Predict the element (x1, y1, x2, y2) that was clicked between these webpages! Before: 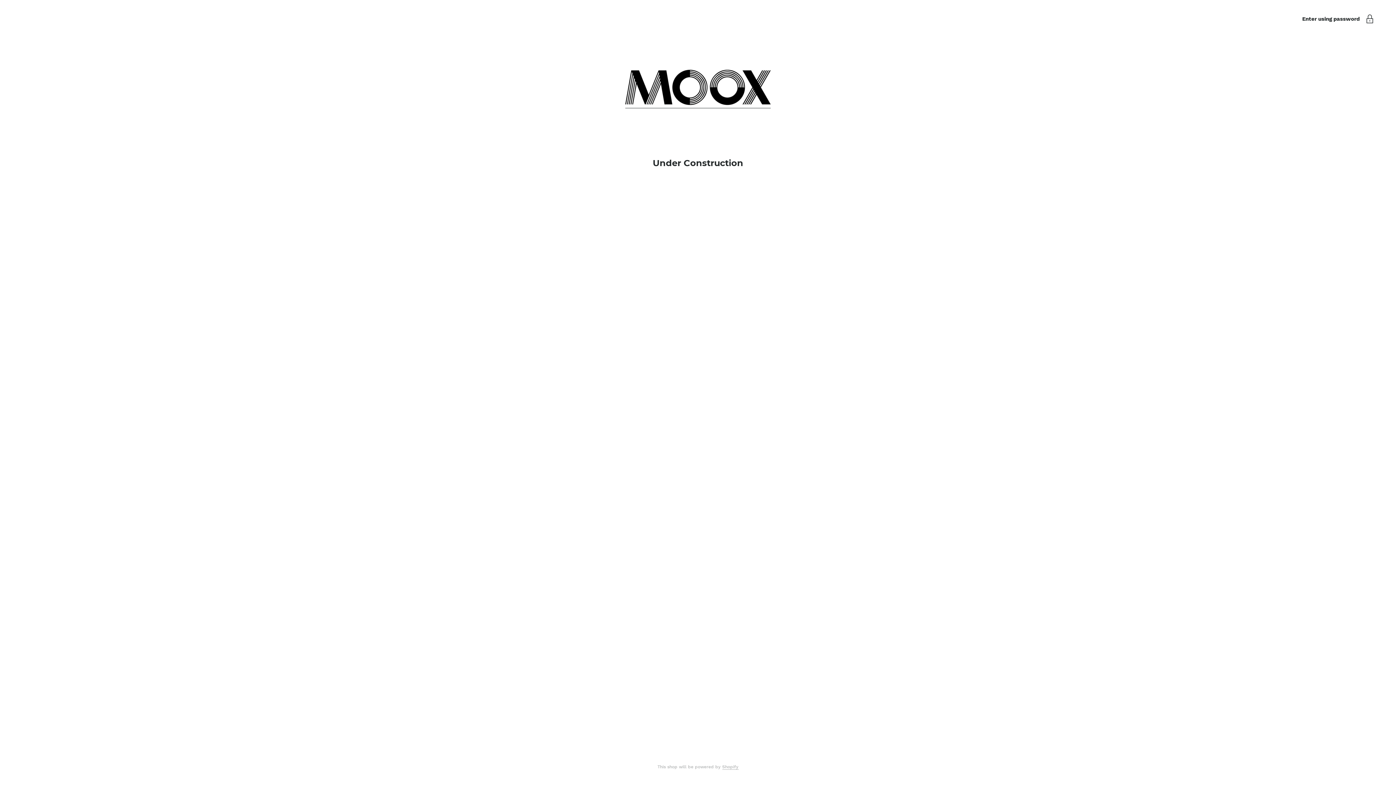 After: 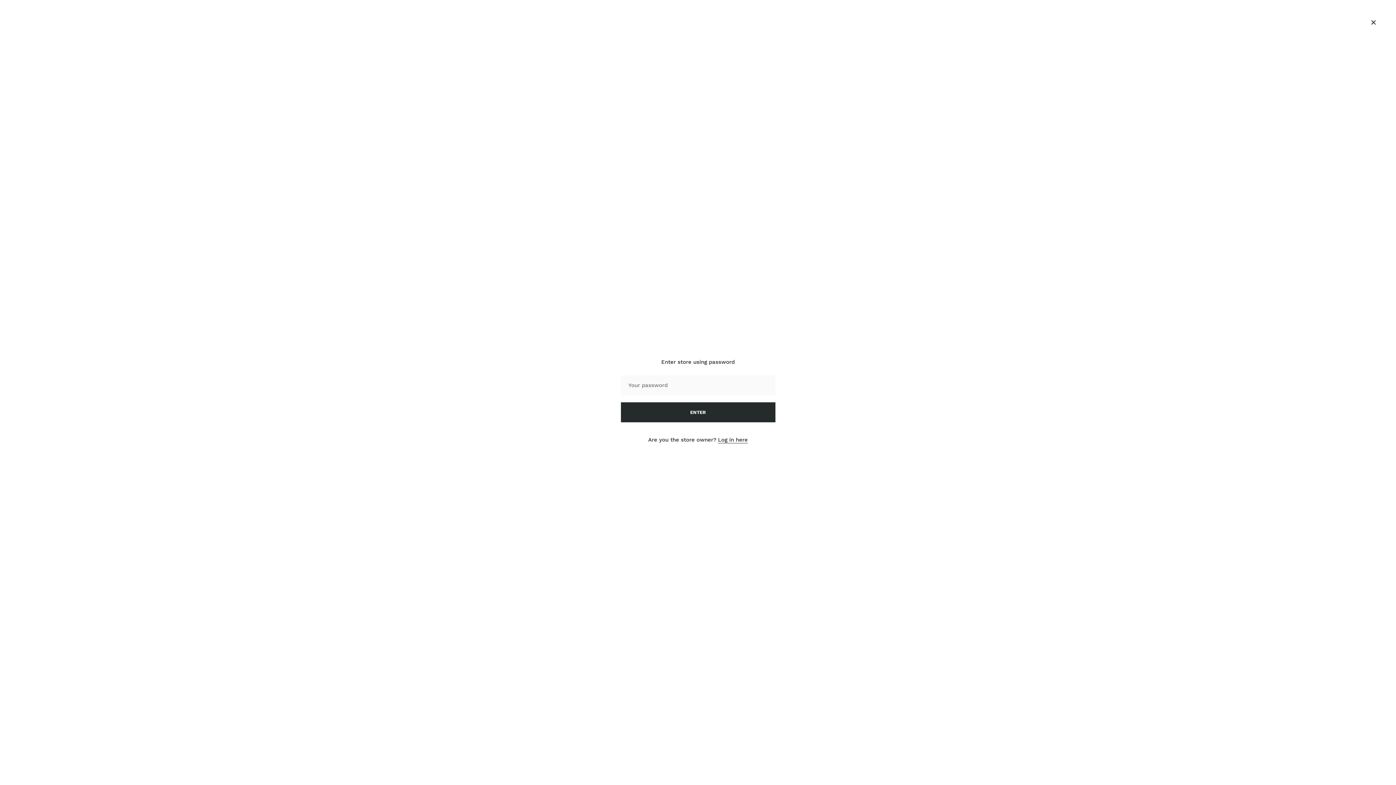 Action: label: Enter using password bbox: (1302, 15, 1360, 22)